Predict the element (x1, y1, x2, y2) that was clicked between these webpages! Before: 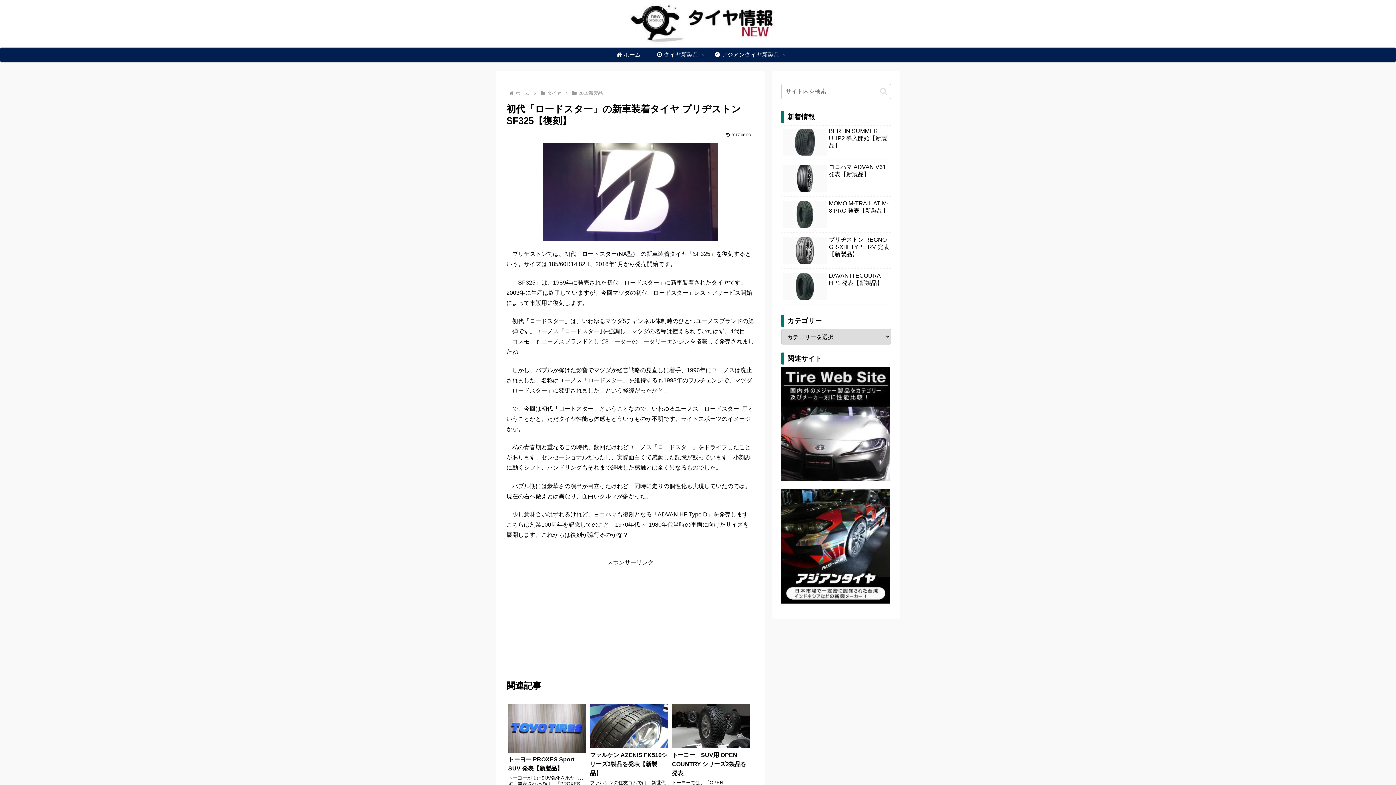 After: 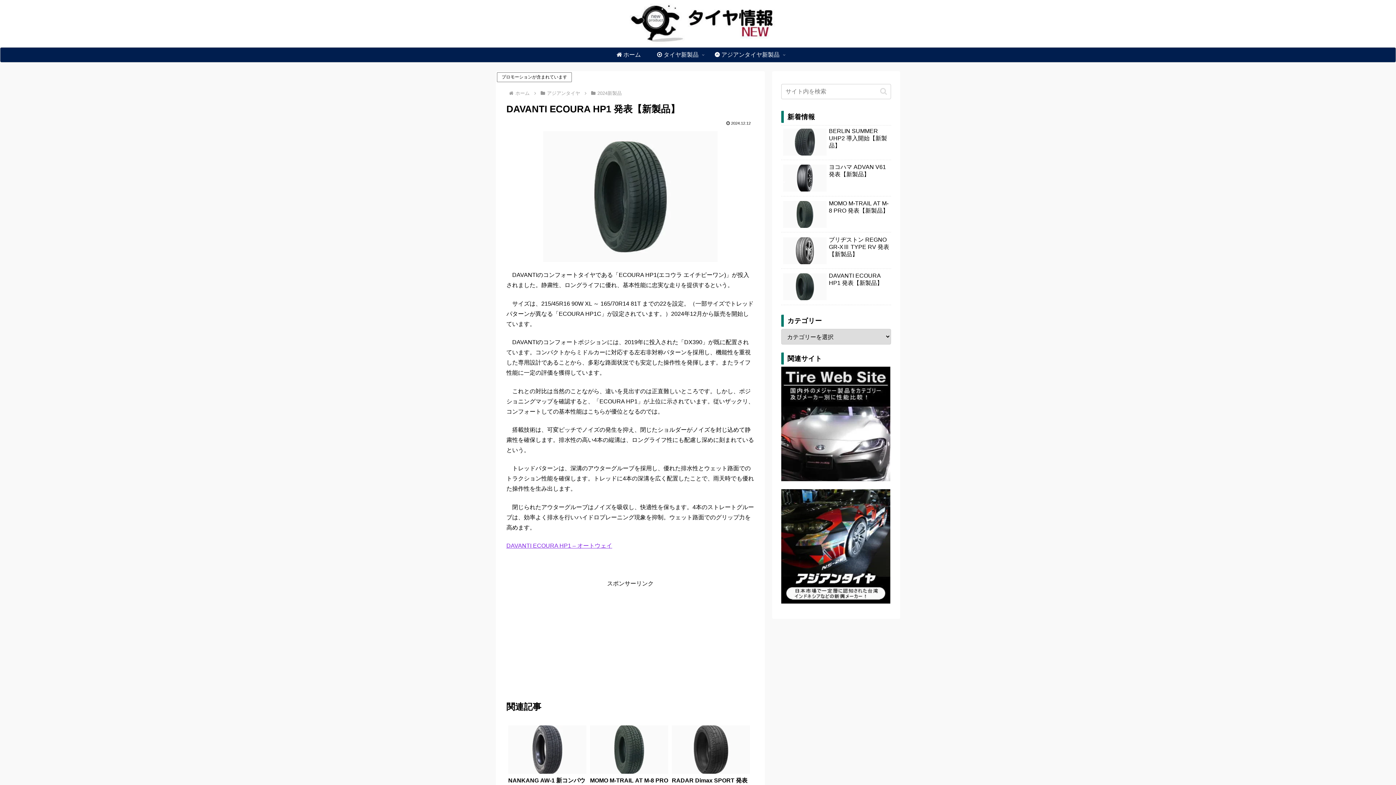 Action: label: DAVANTI ECOURA HP1 発表【新製品】 bbox: (781, 270, 891, 305)